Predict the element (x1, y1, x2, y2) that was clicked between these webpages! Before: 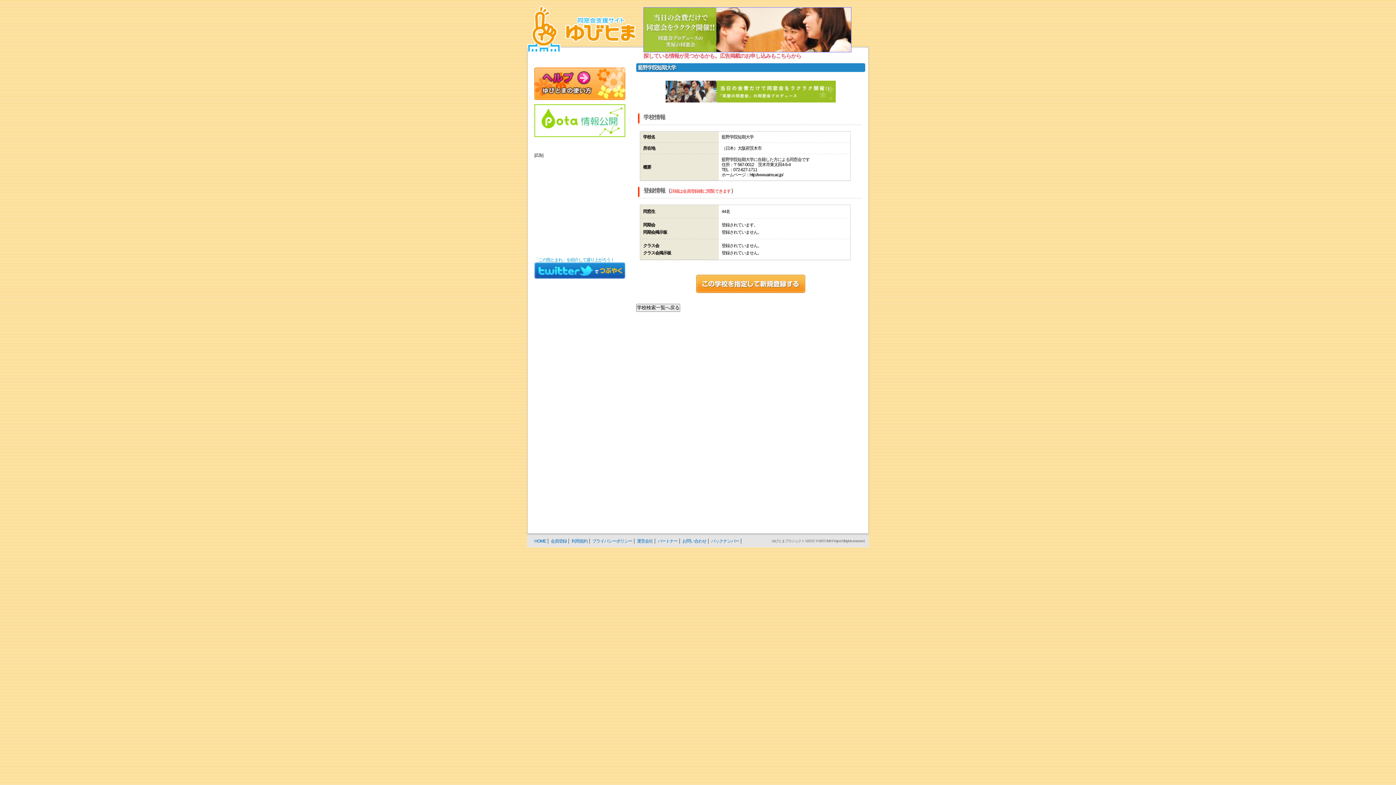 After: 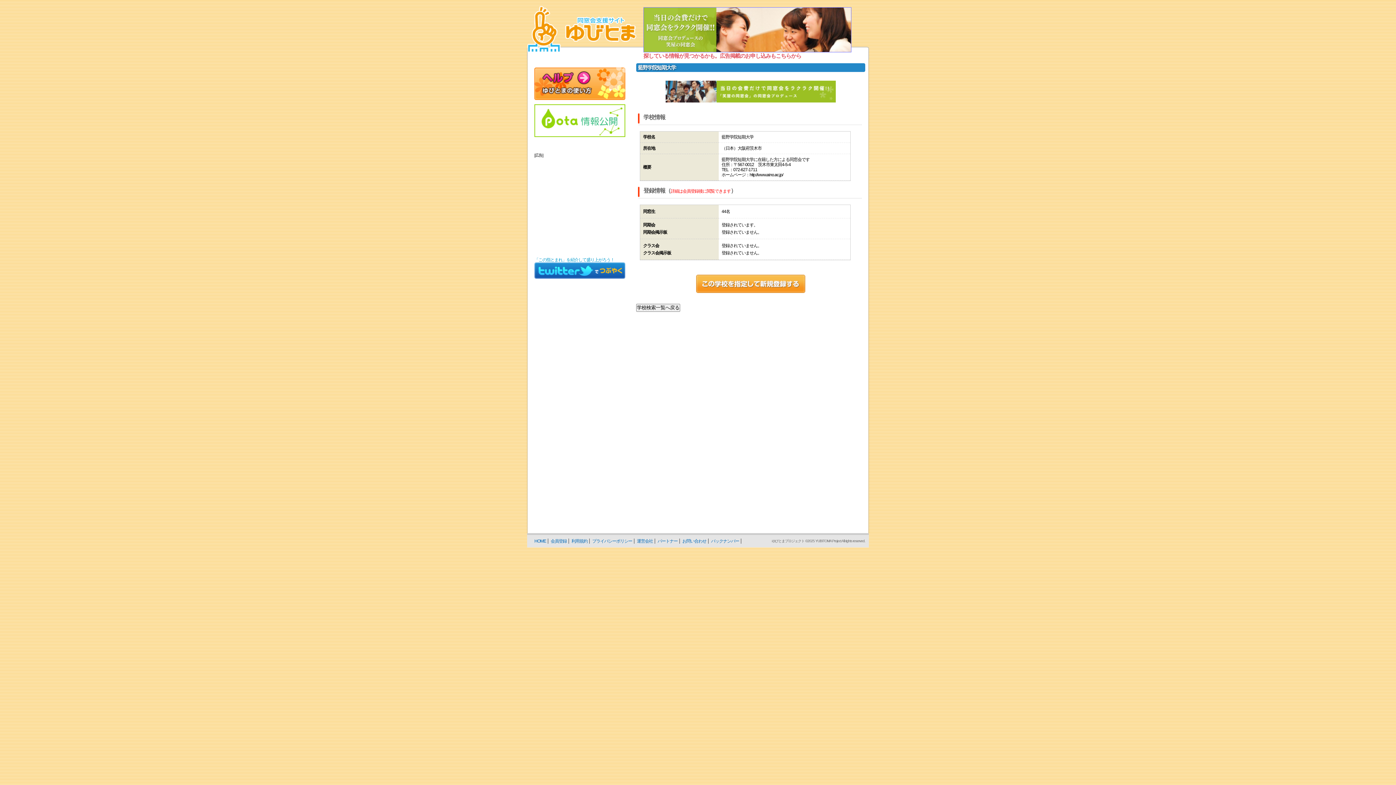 Action: bbox: (534, 262, 625, 267)